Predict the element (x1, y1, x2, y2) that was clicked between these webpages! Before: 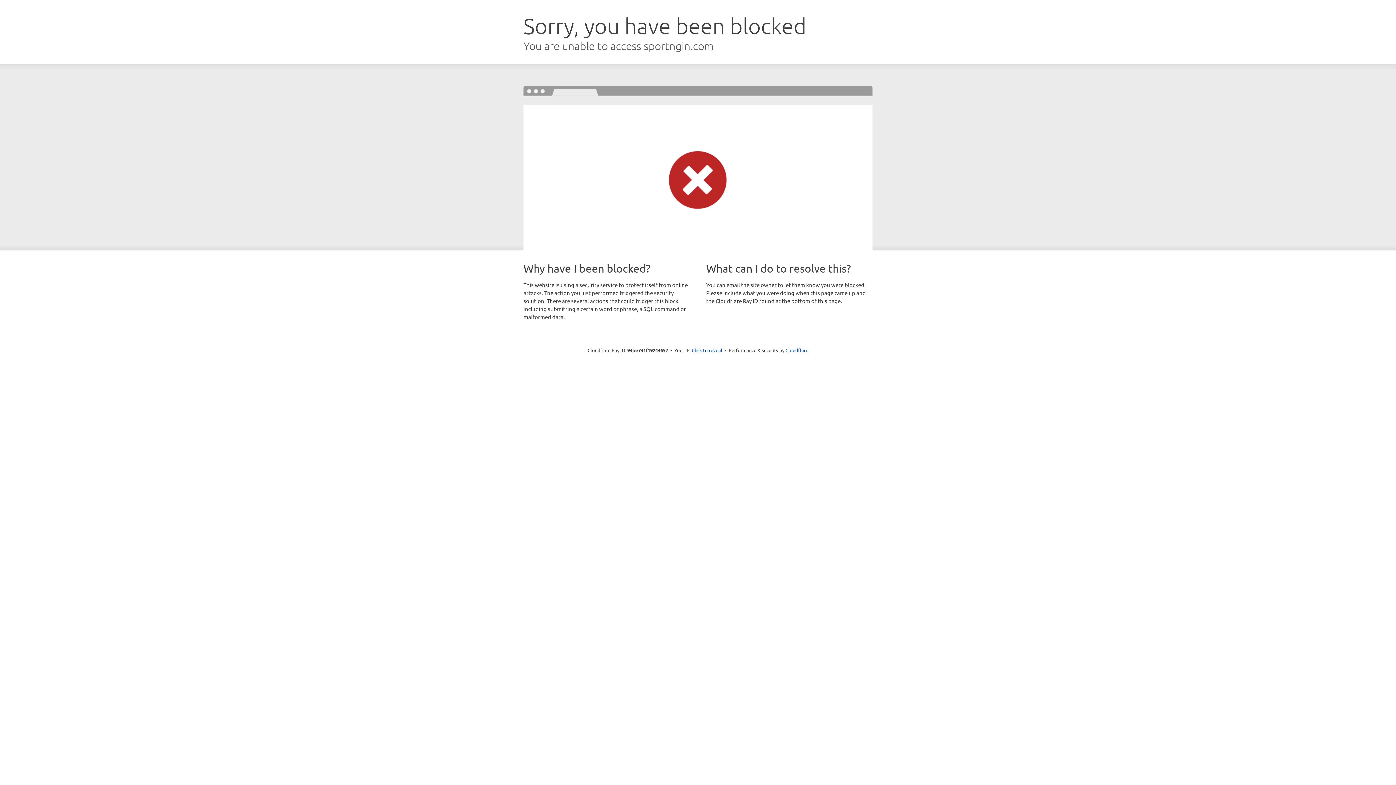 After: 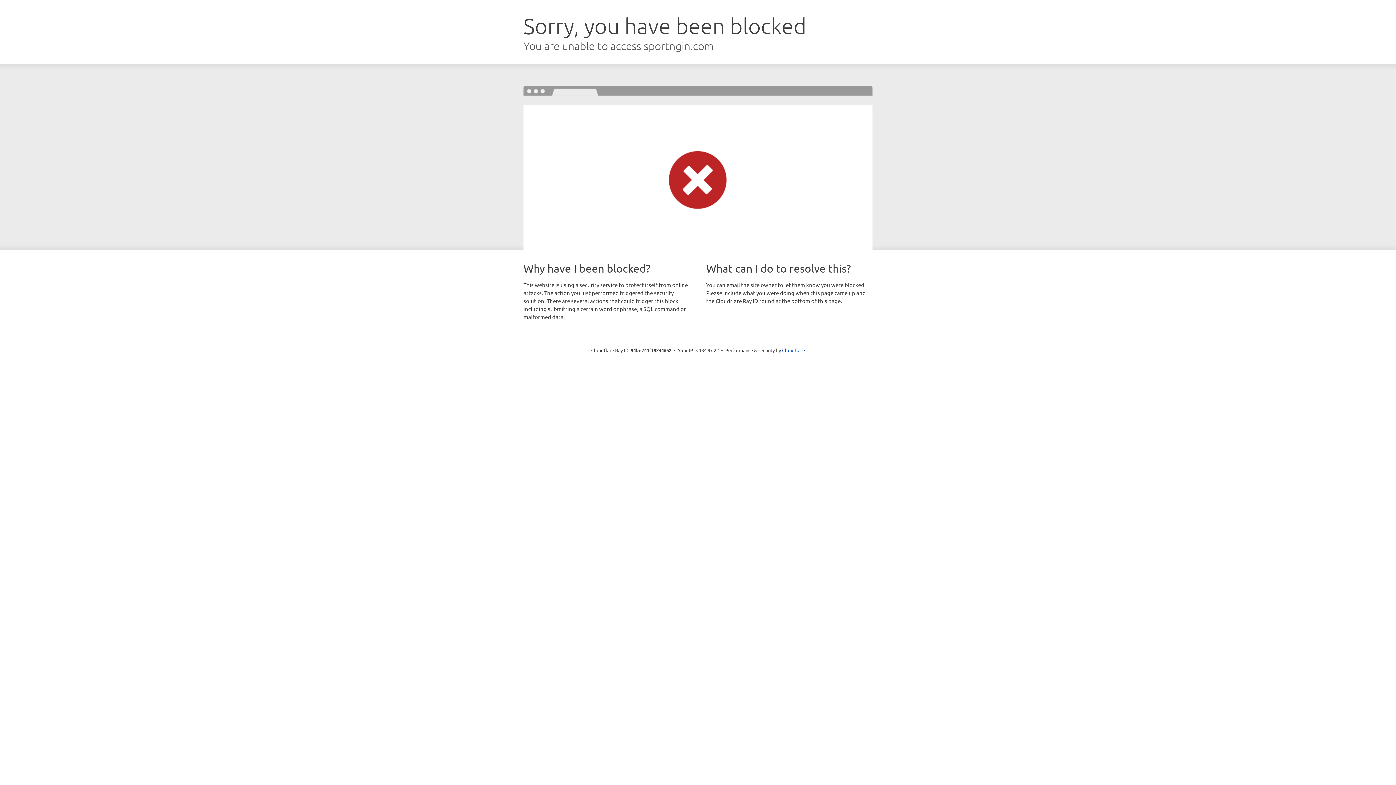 Action: label: Click to reveal bbox: (692, 346, 722, 353)